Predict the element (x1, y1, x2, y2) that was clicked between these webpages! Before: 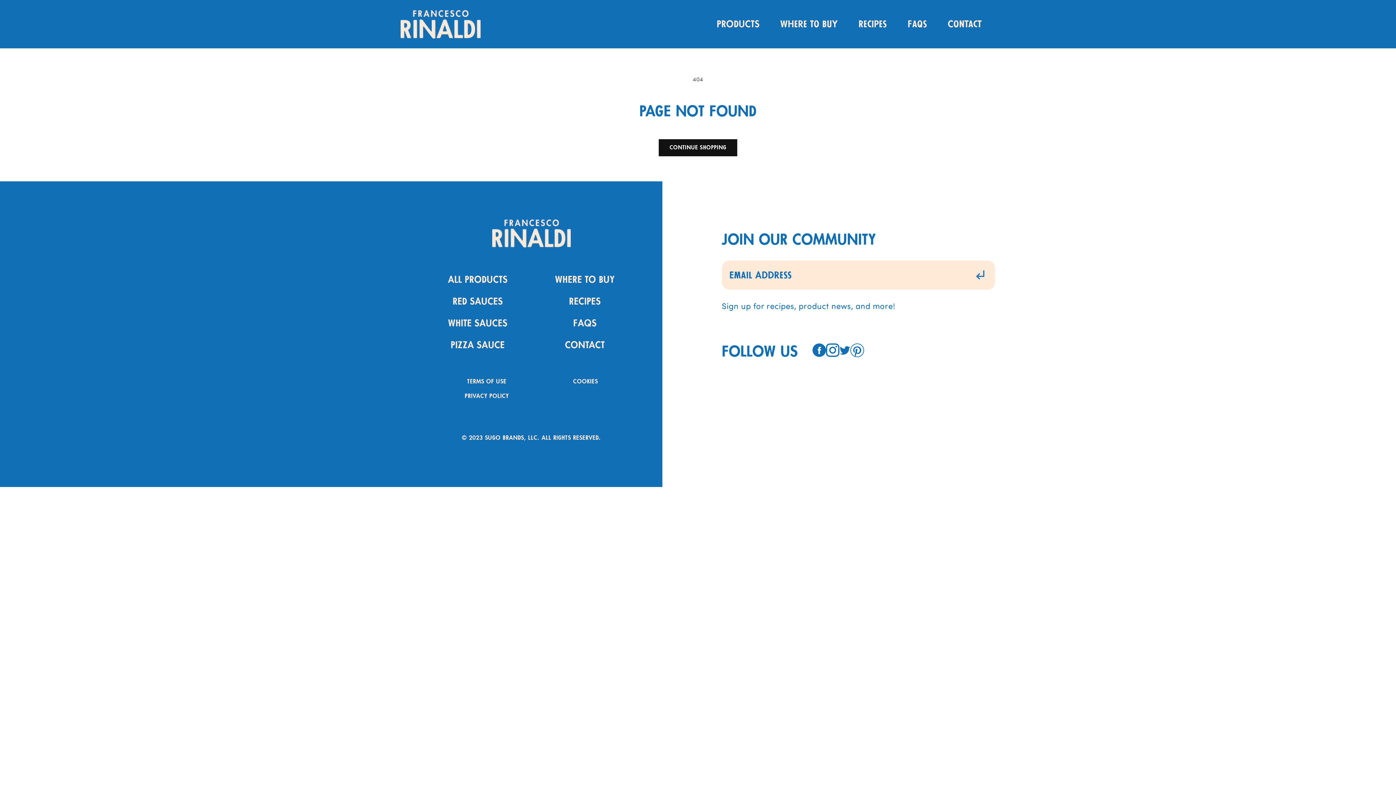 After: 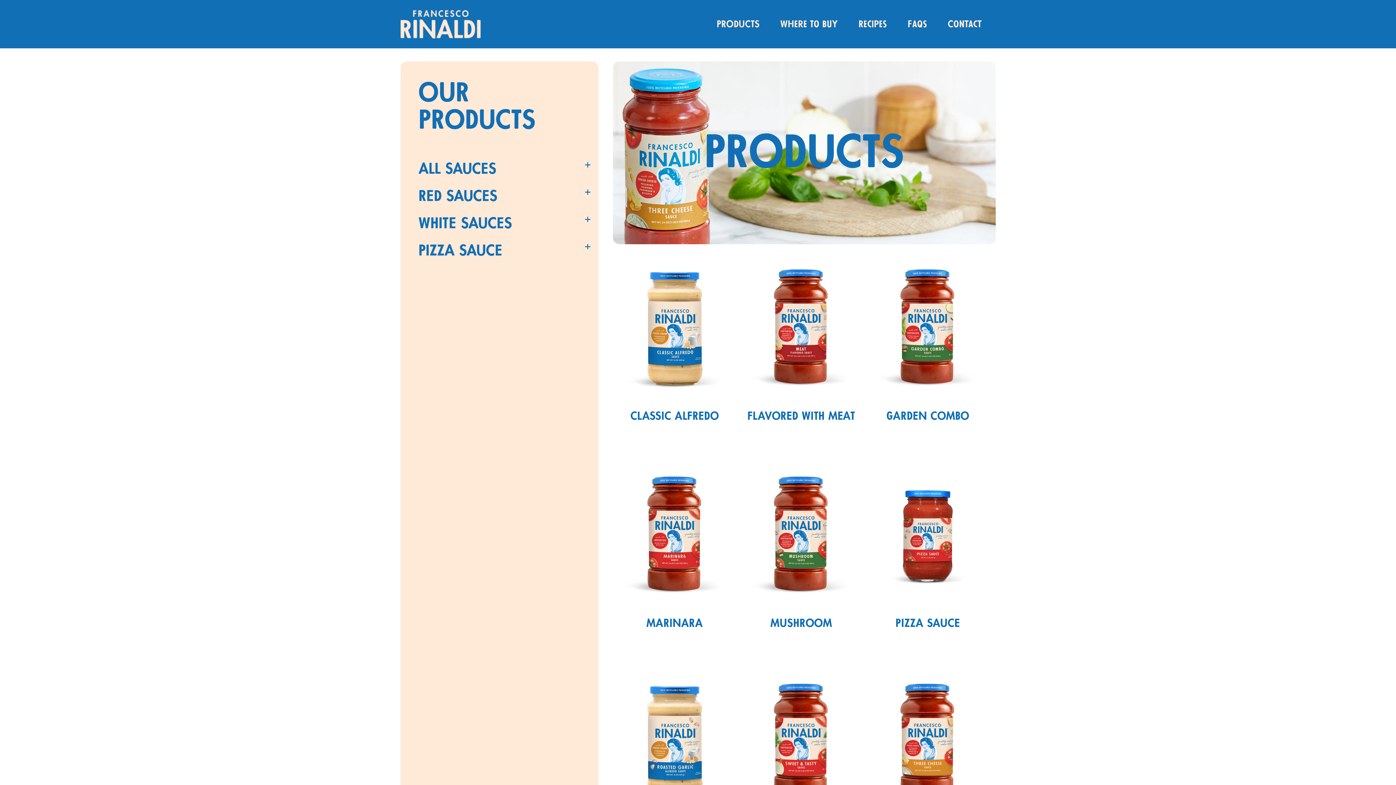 Action: label: CONTINUE SHOPPING bbox: (658, 139, 737, 156)